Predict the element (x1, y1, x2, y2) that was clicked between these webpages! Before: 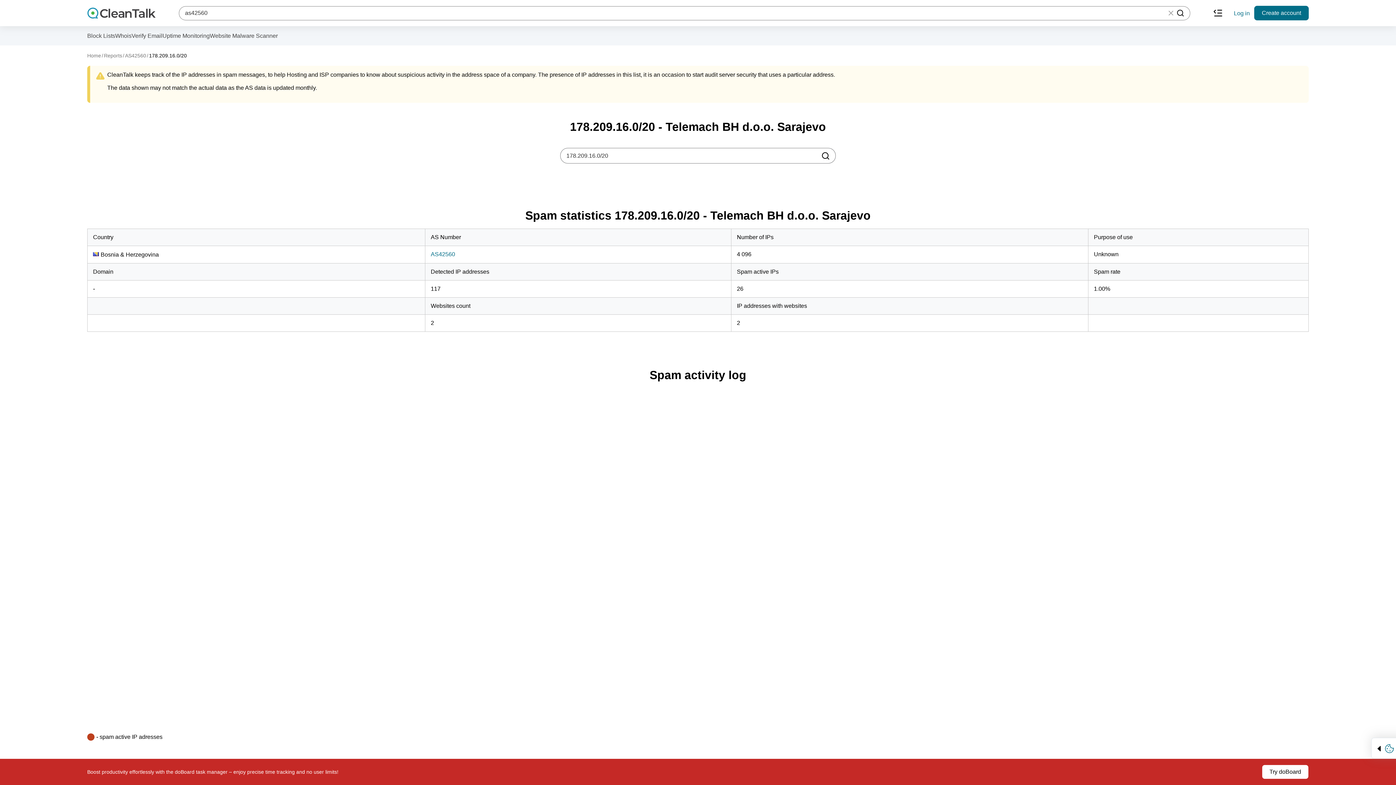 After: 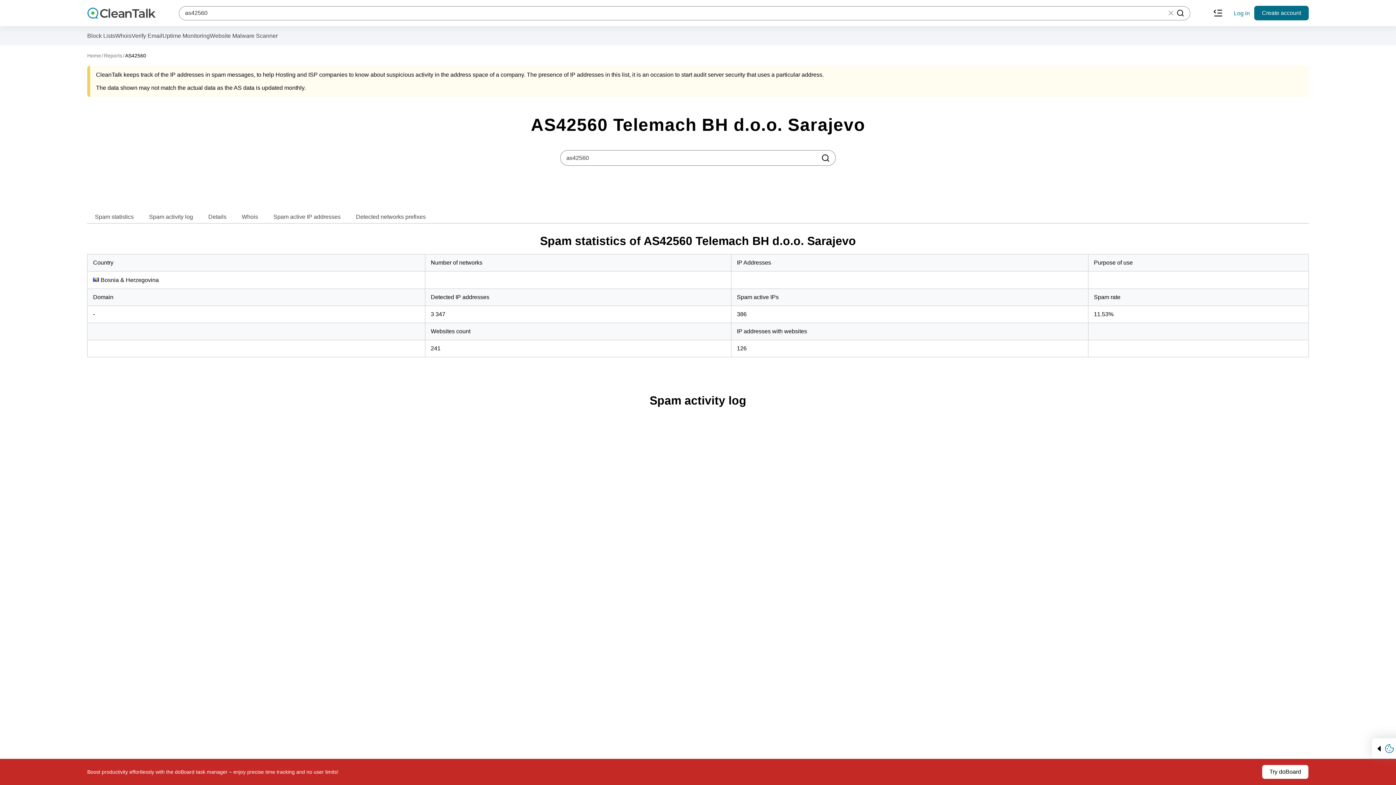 Action: label: AS42560 bbox: (125, 52, 146, 58)